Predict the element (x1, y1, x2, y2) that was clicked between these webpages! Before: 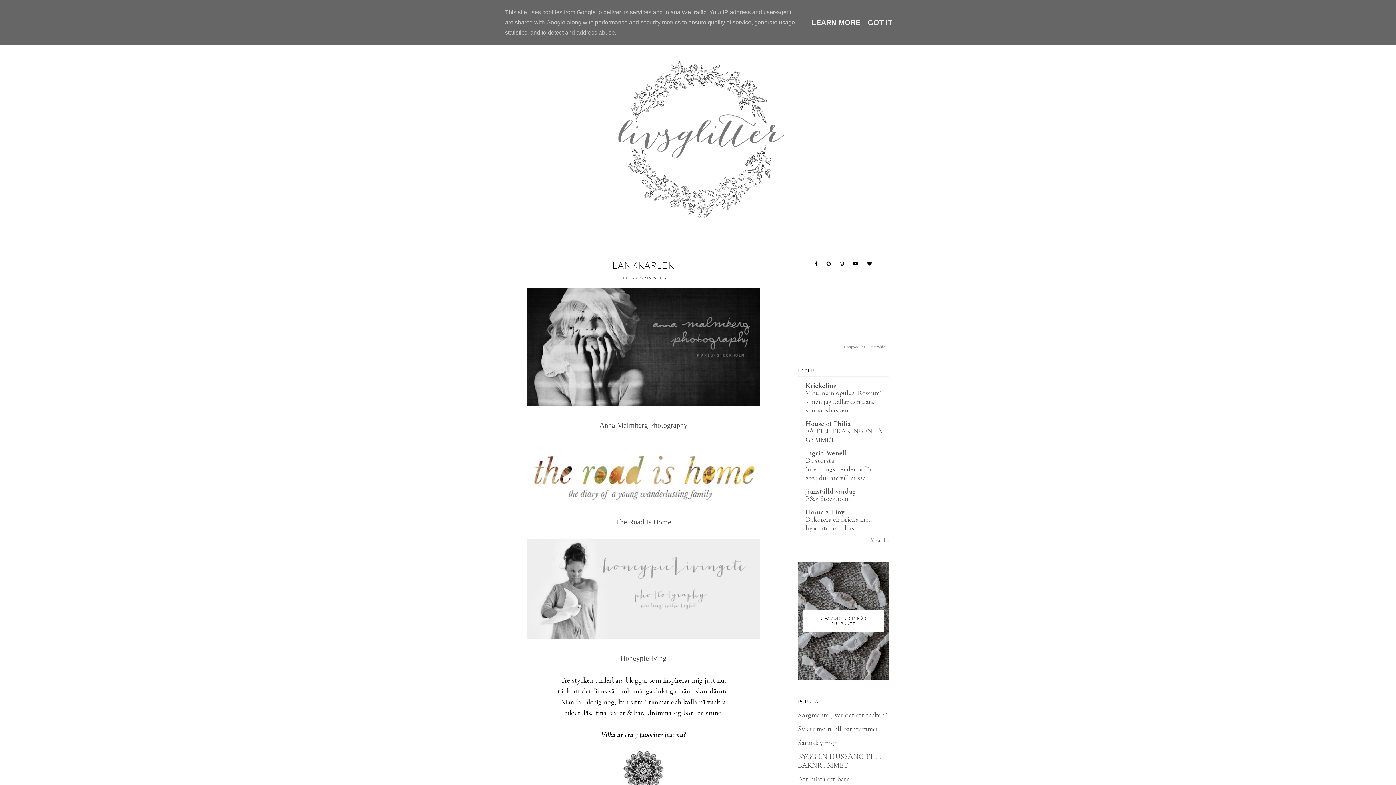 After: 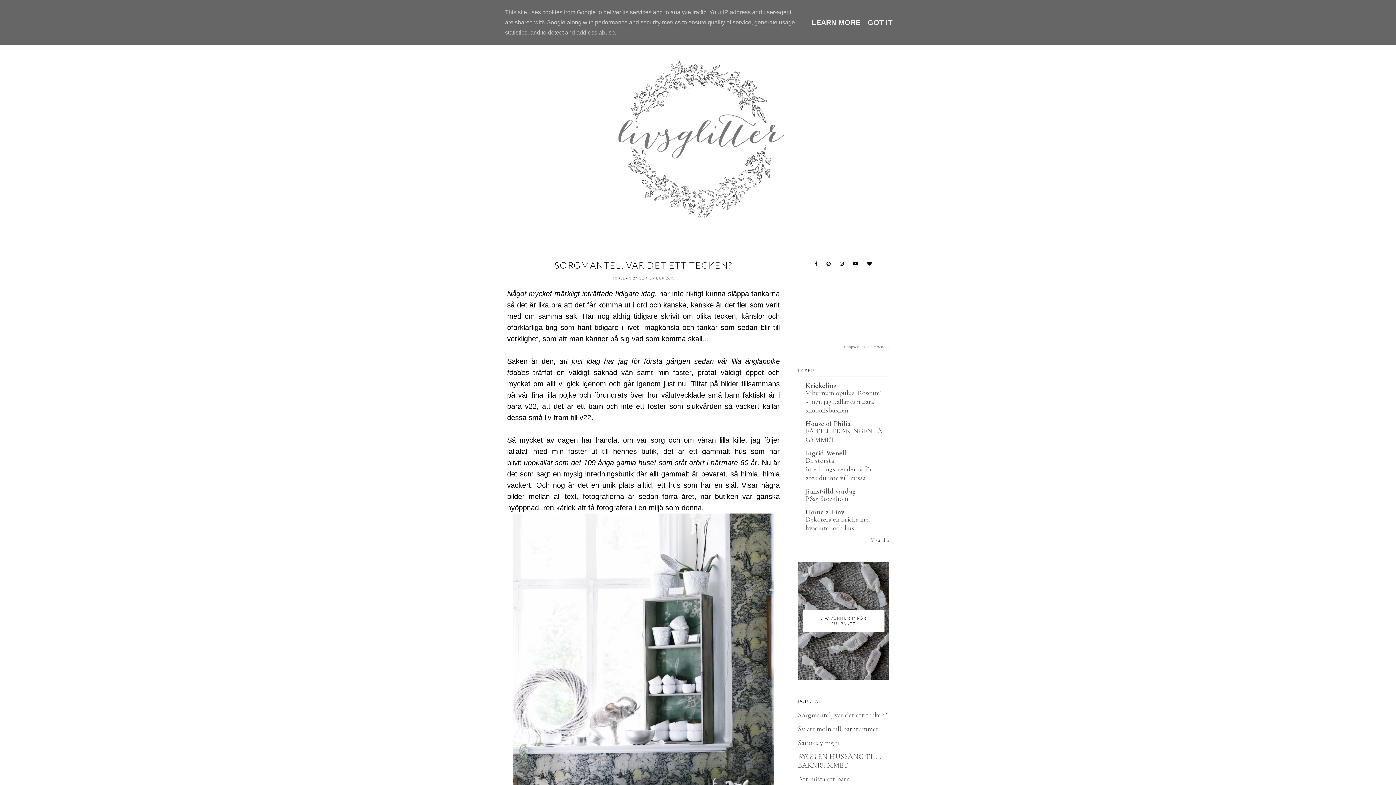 Action: bbox: (798, 711, 887, 720) label: Sorgmantel, var det ett tecken?